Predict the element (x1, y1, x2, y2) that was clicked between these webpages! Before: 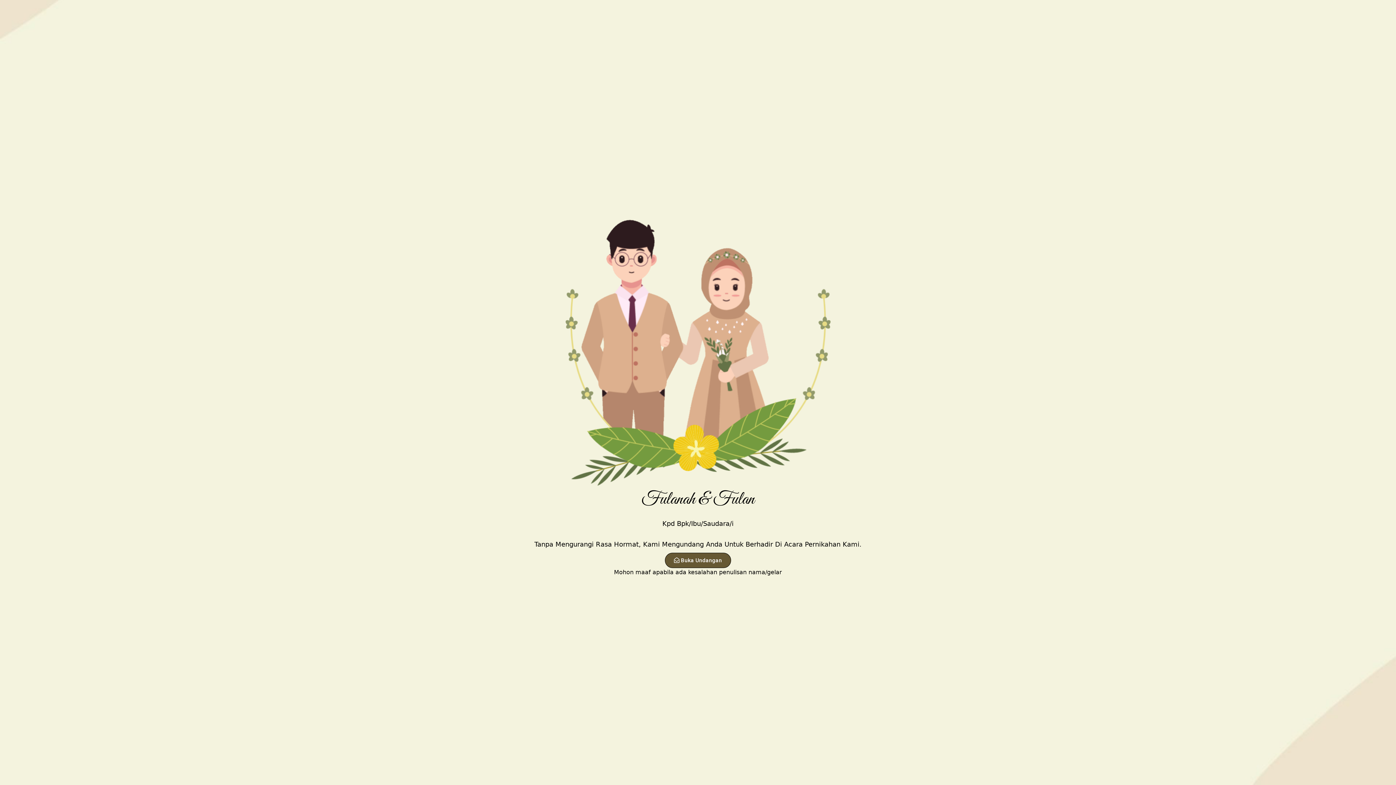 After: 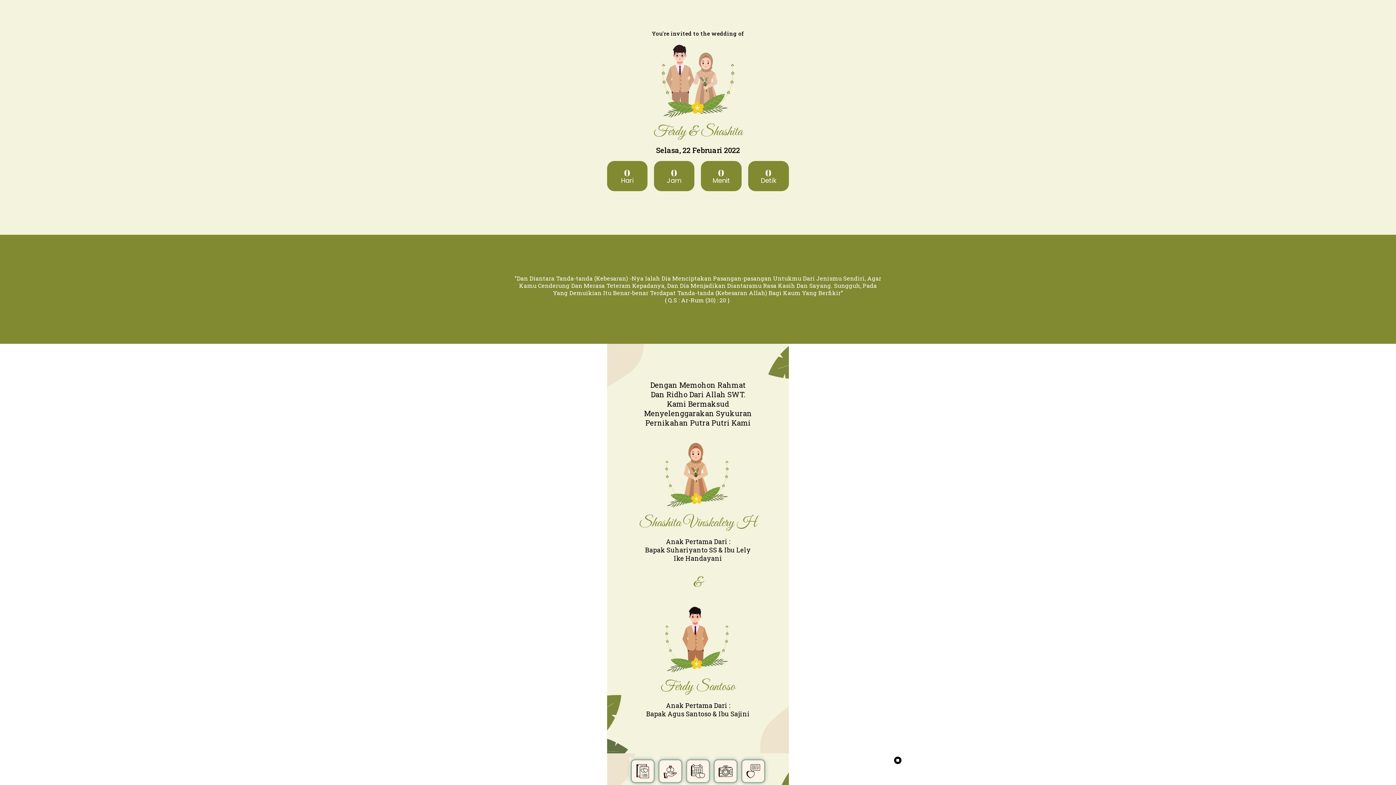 Action: label:  Buka Undangan bbox: (665, 553, 731, 568)